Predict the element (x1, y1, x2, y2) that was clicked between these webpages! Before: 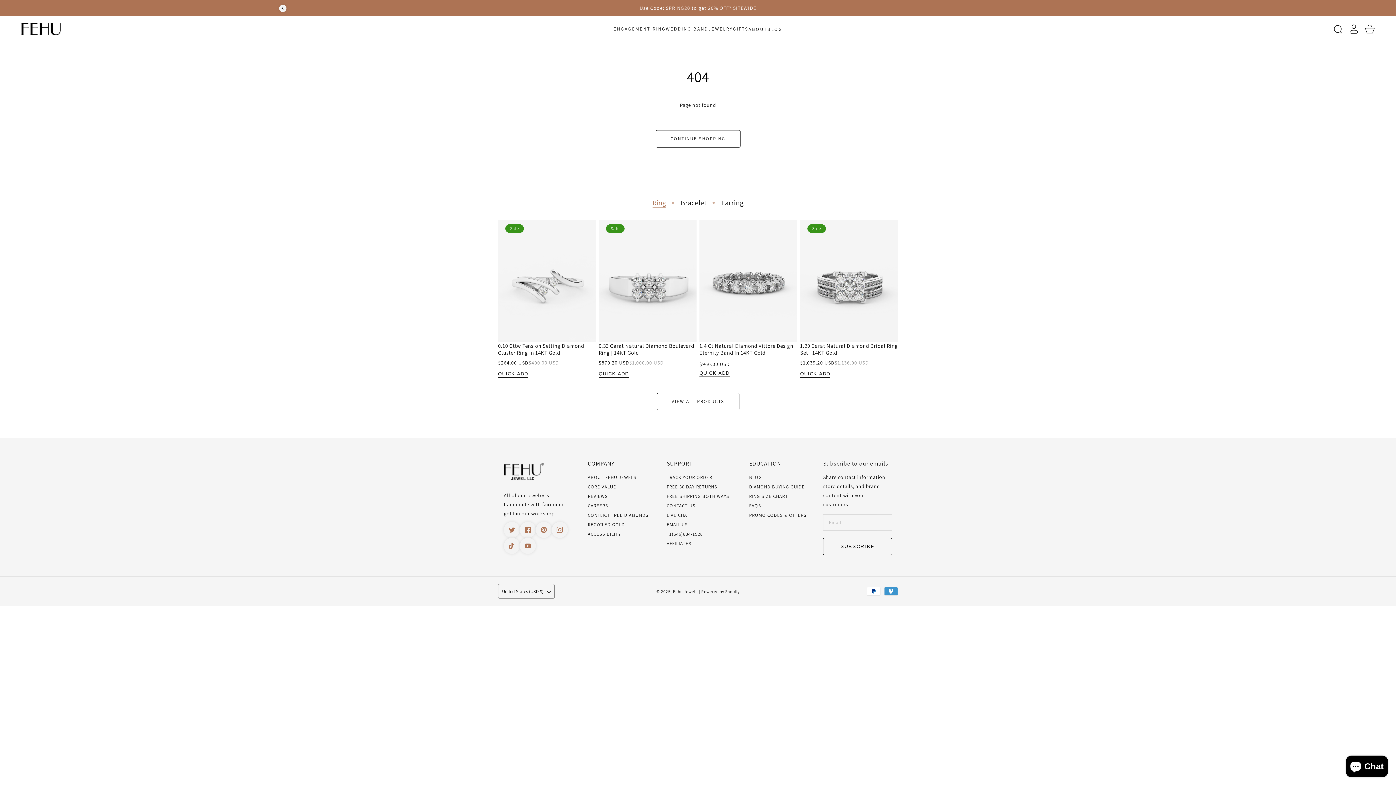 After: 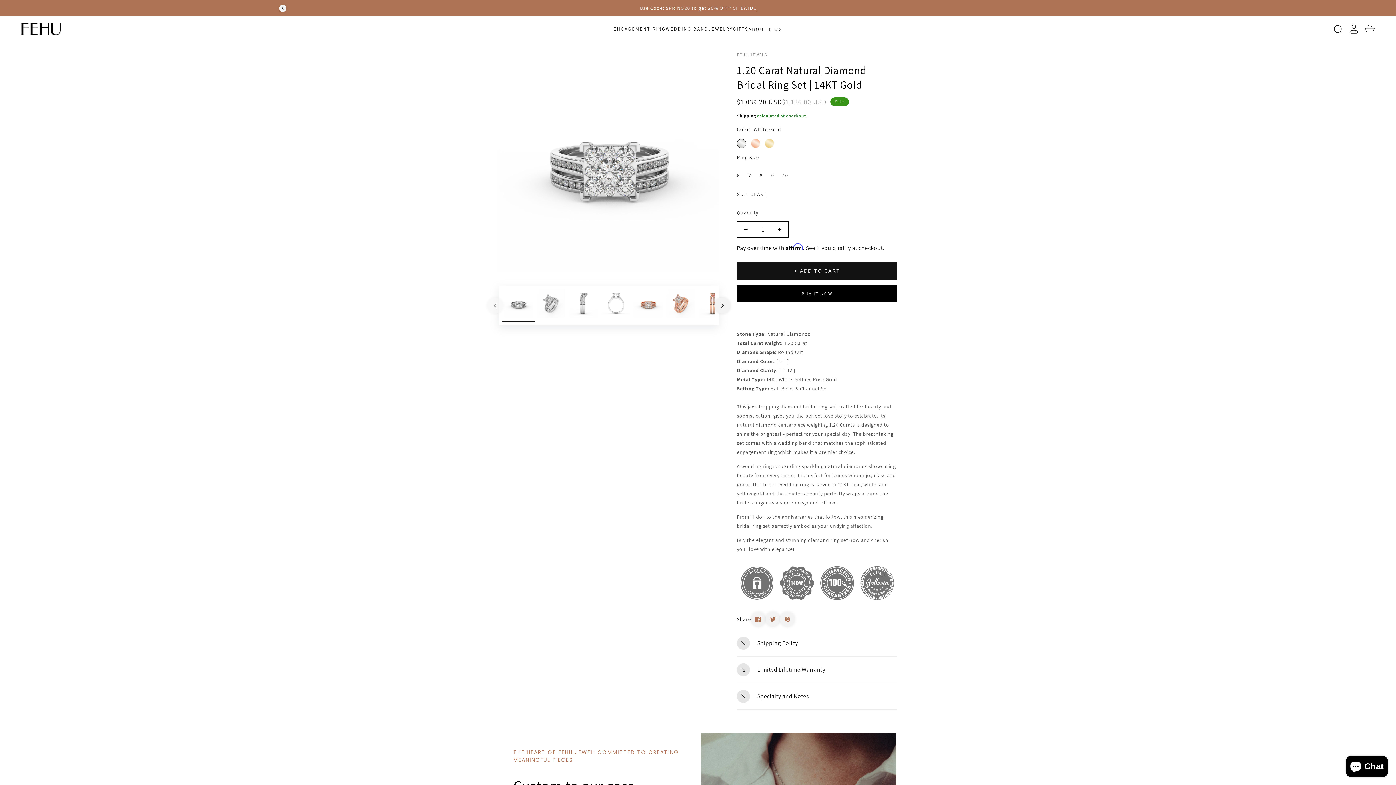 Action: bbox: (800, 342, 898, 356) label: 1.20 Carat Natural Diamond Bridal Ring Set | 14KT Gold